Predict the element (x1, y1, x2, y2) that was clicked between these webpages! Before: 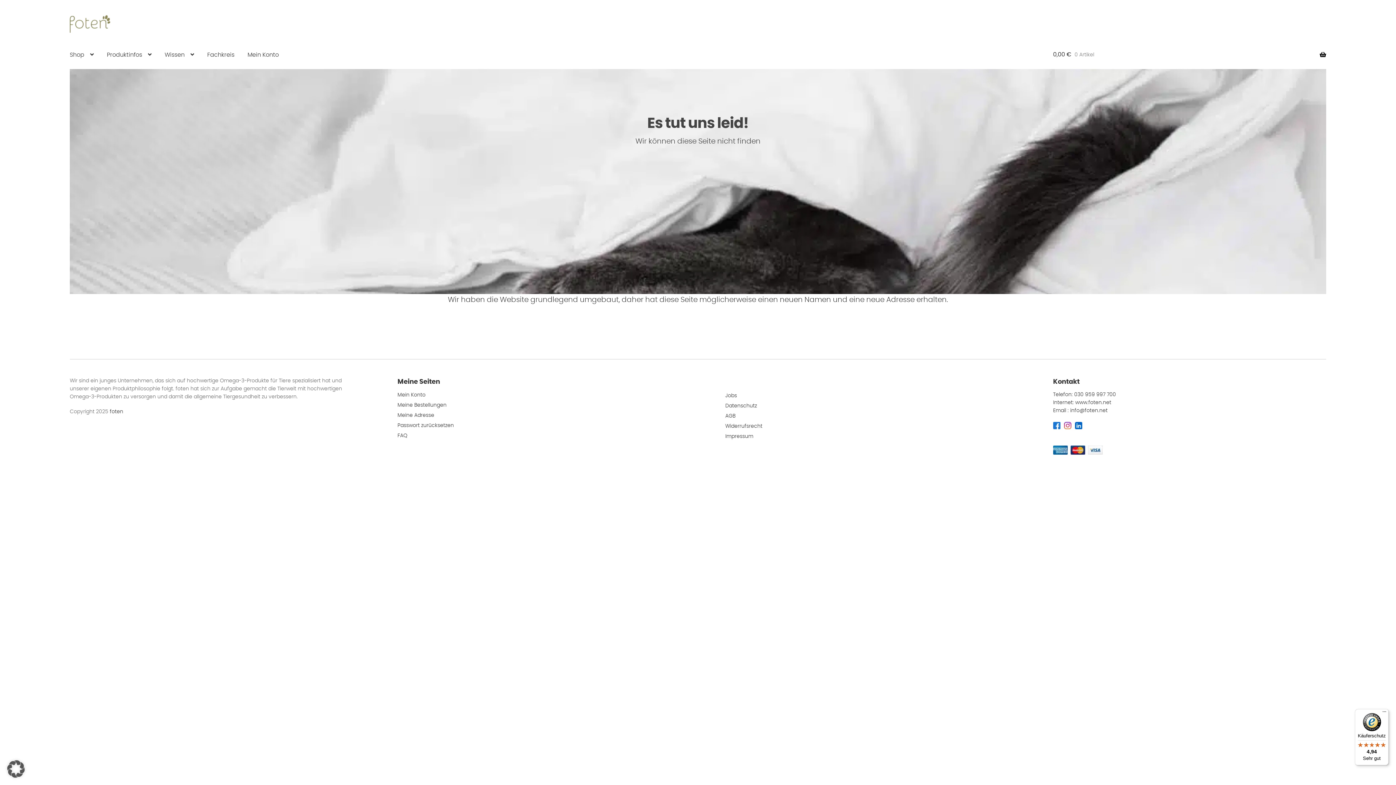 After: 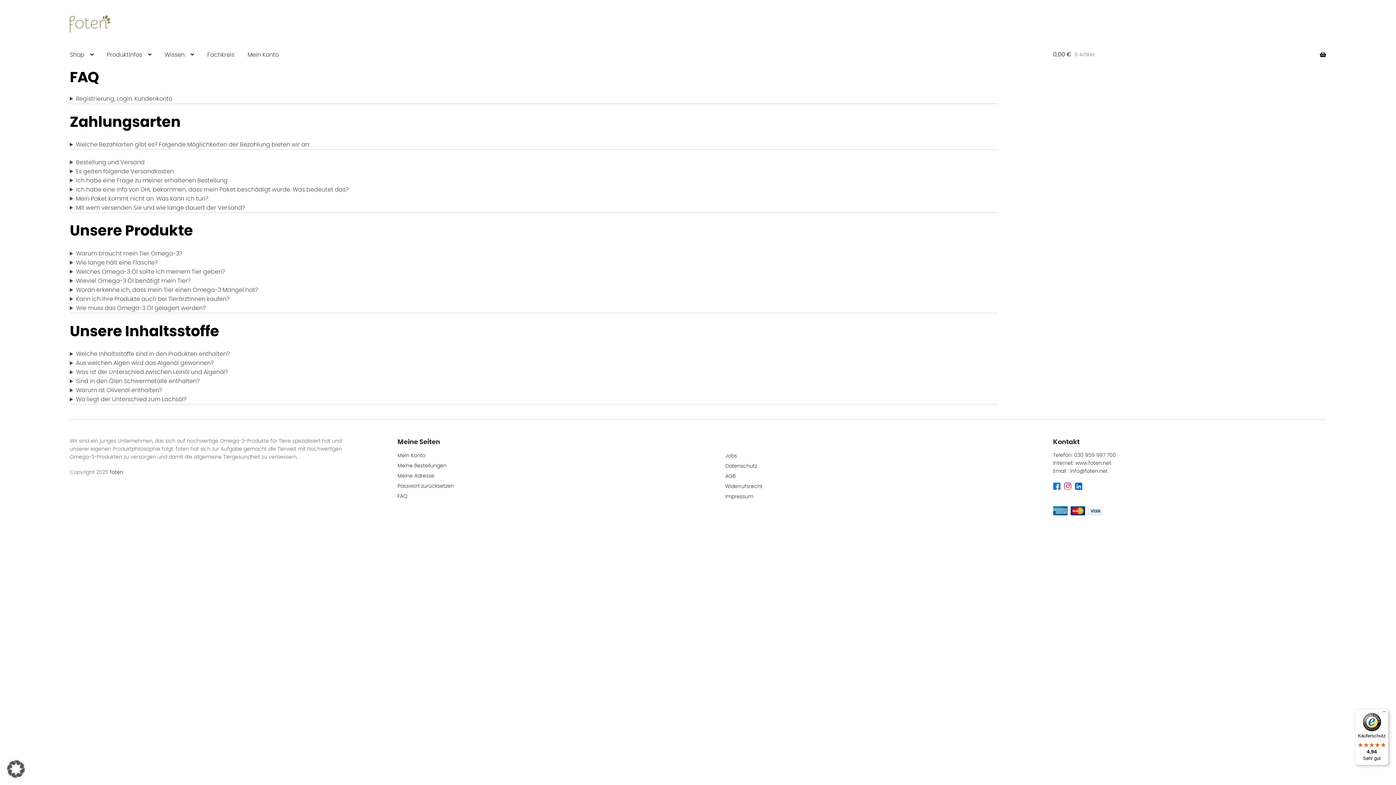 Action: label: FAQ bbox: (397, 433, 407, 438)